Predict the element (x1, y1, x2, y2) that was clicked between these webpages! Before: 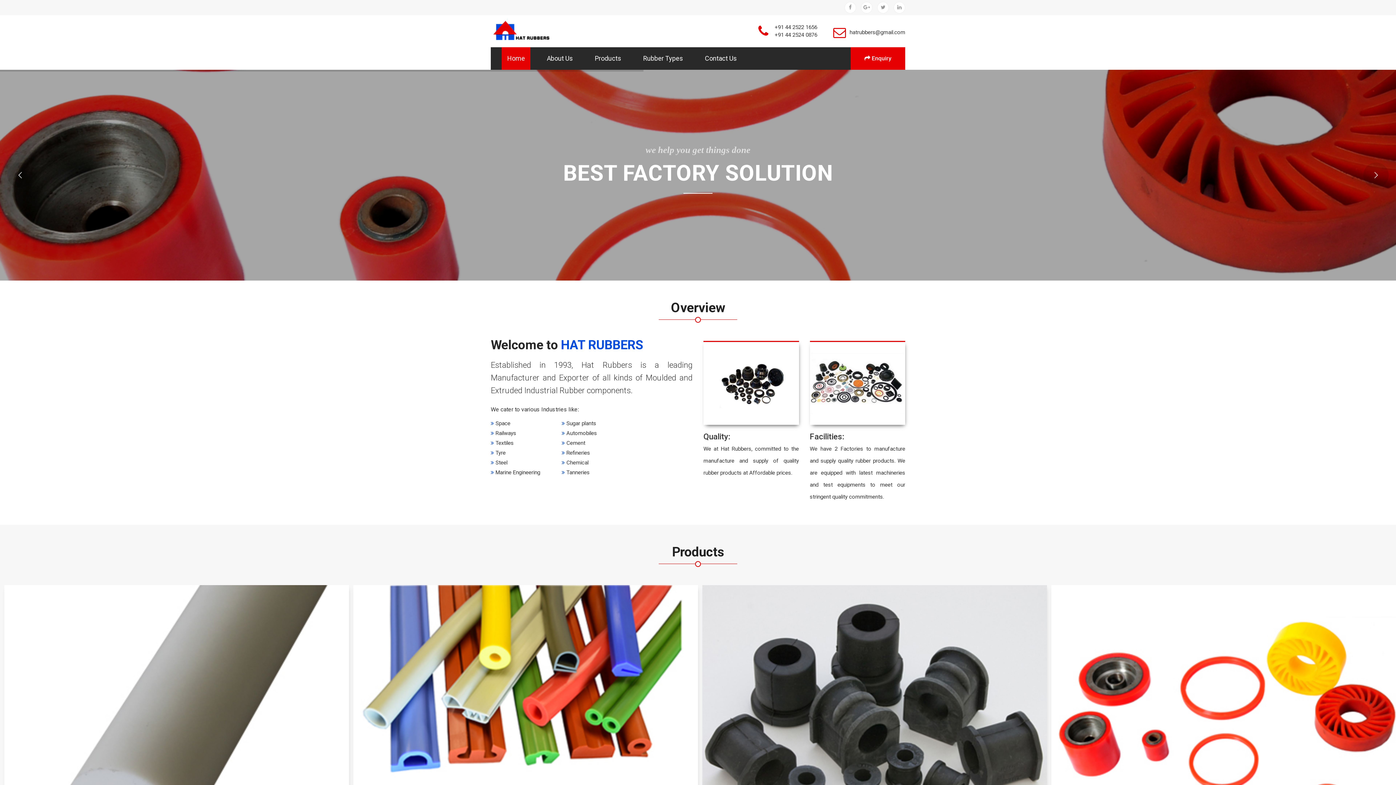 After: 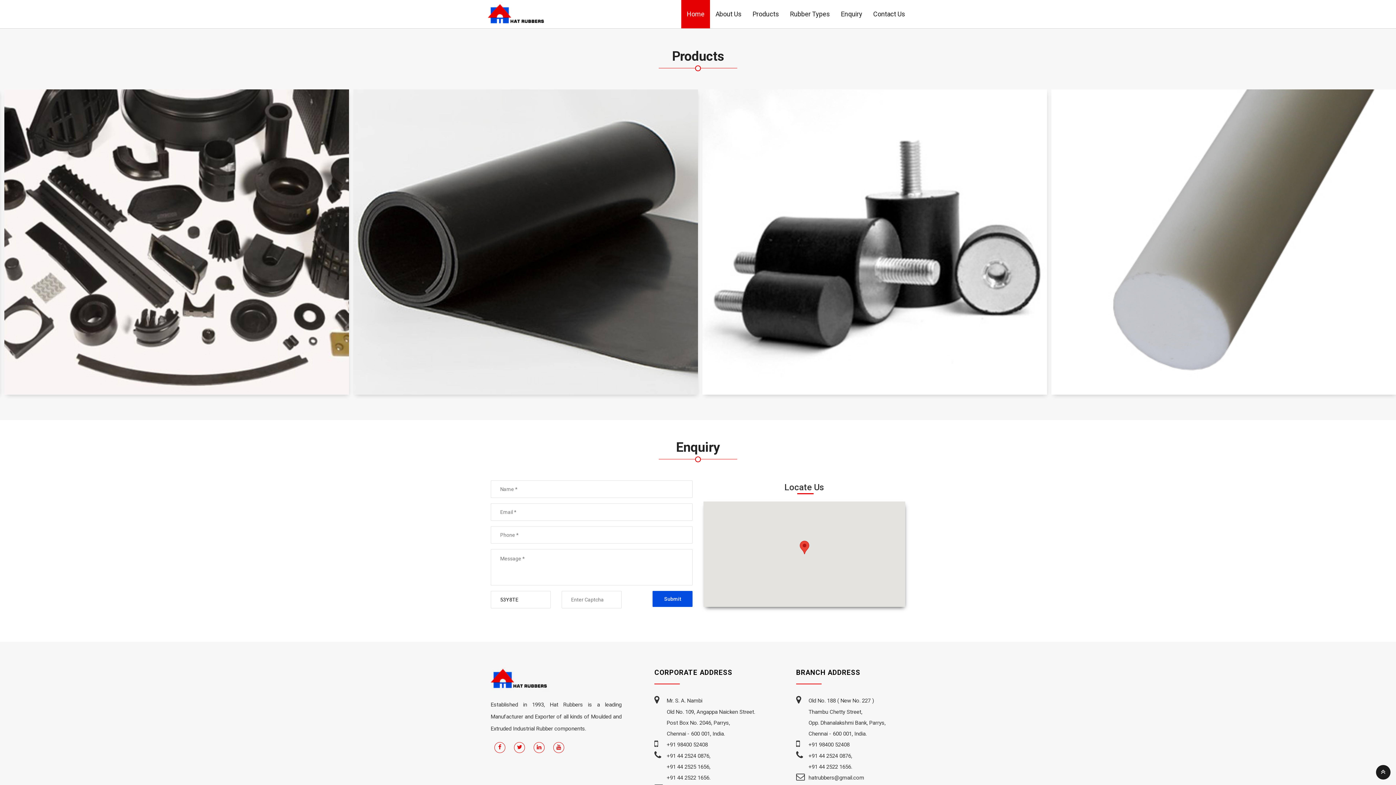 Action: label: Products bbox: (589, 47, 626, 69)